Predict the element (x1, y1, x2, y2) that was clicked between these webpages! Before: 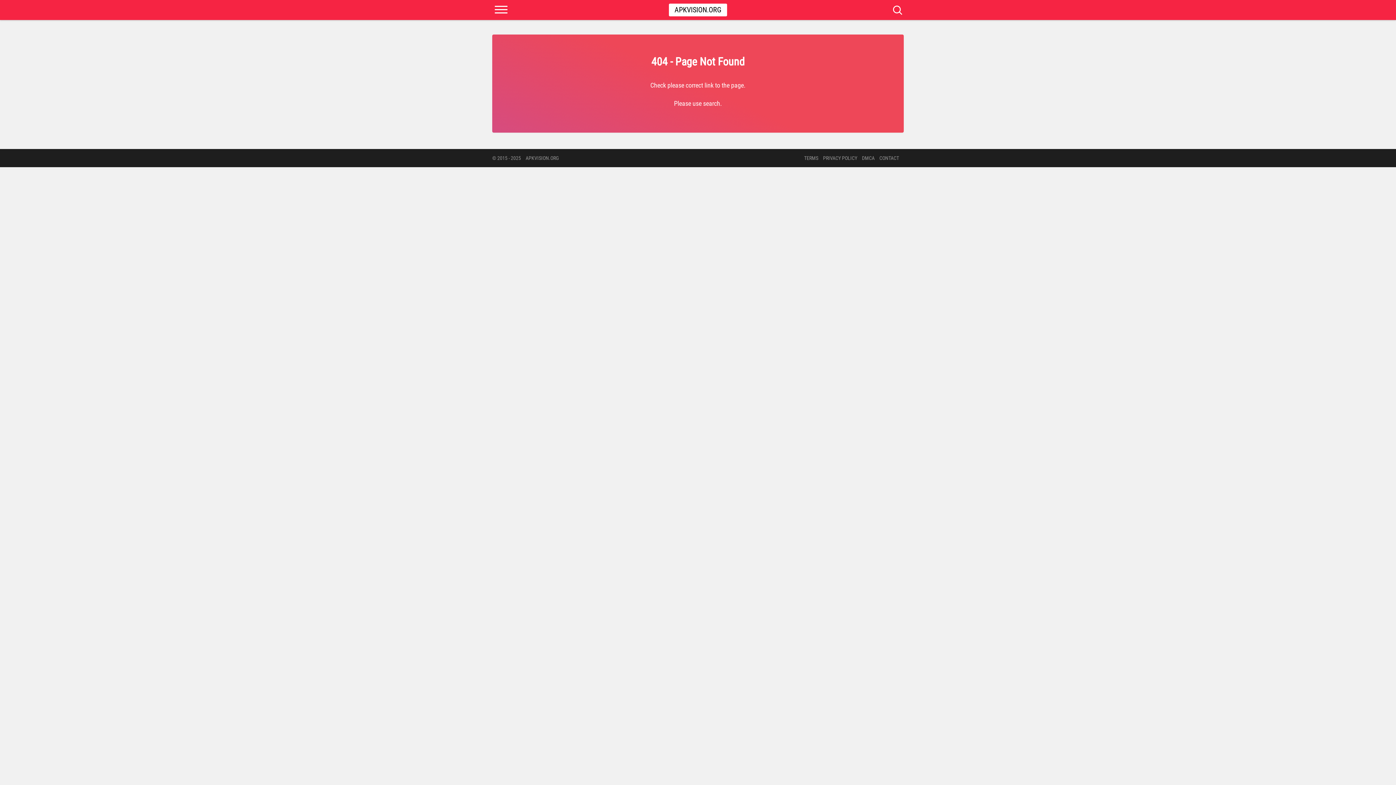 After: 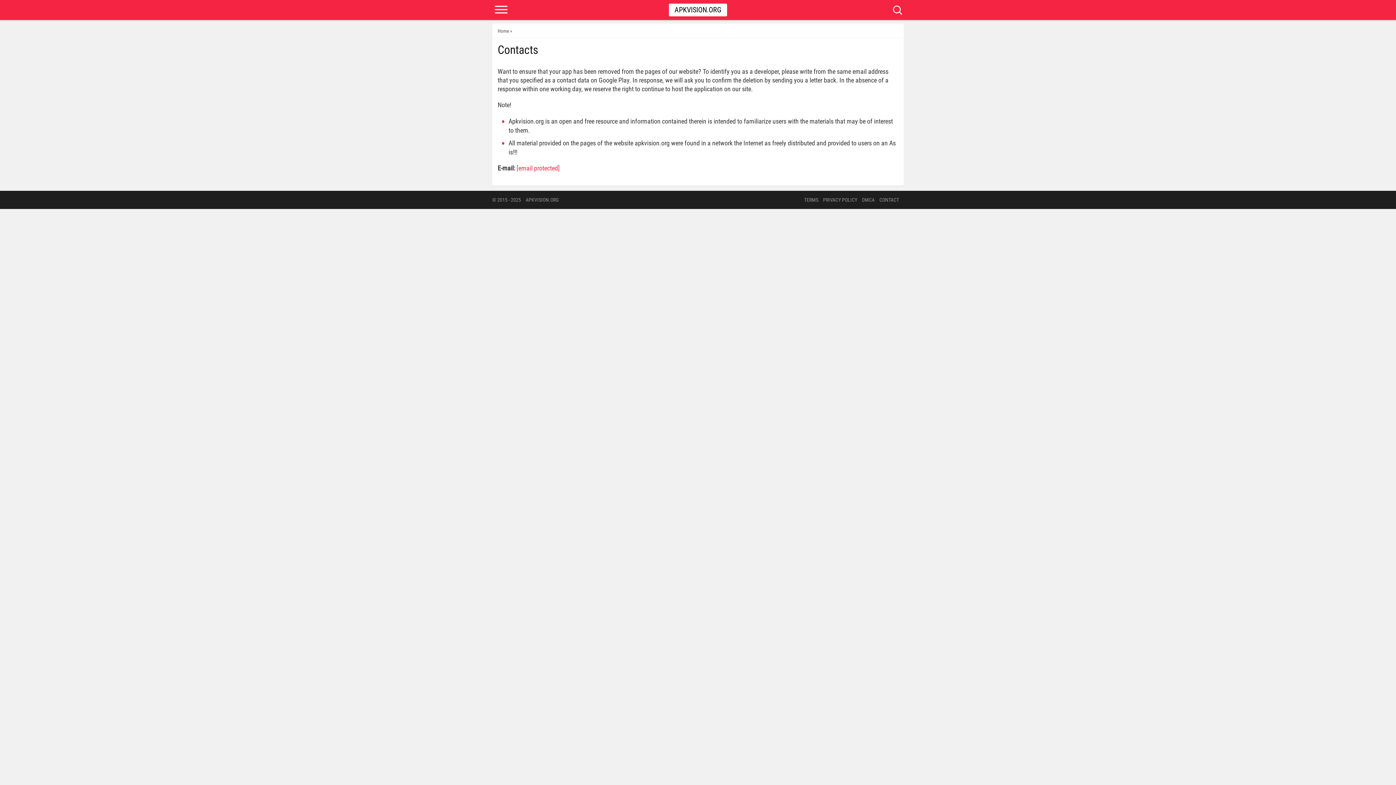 Action: label: CONTACT bbox: (879, 155, 899, 161)